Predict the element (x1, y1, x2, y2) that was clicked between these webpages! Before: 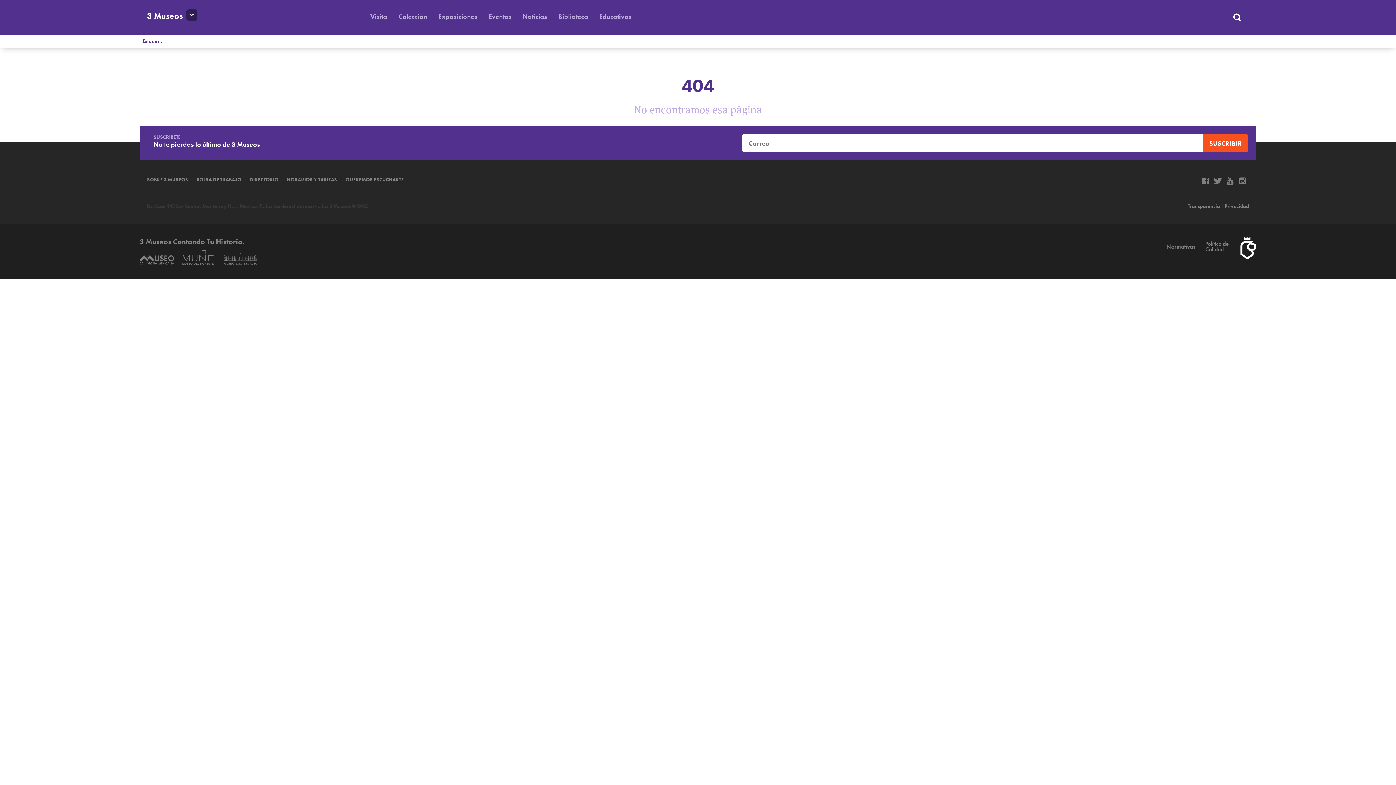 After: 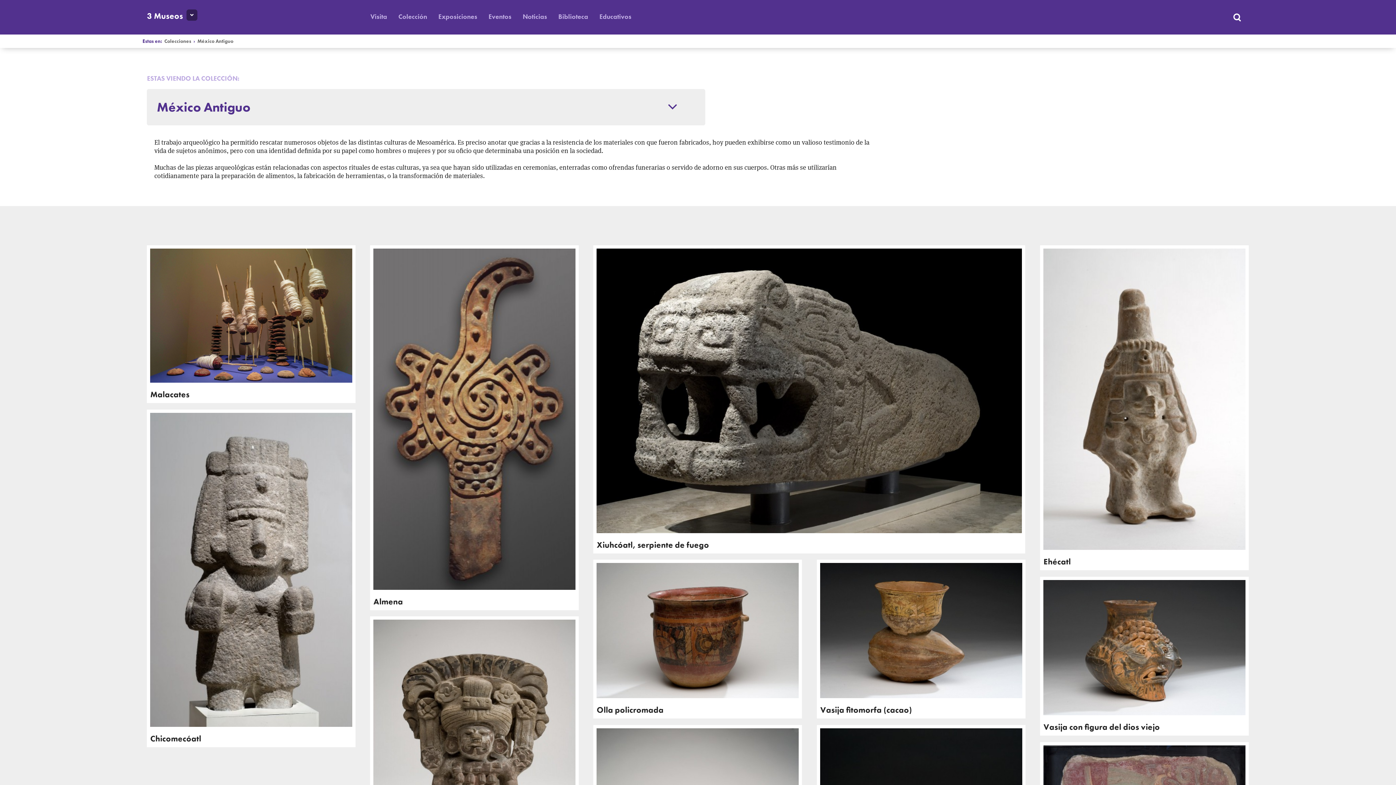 Action: bbox: (398, 12, 427, 20) label: Colección